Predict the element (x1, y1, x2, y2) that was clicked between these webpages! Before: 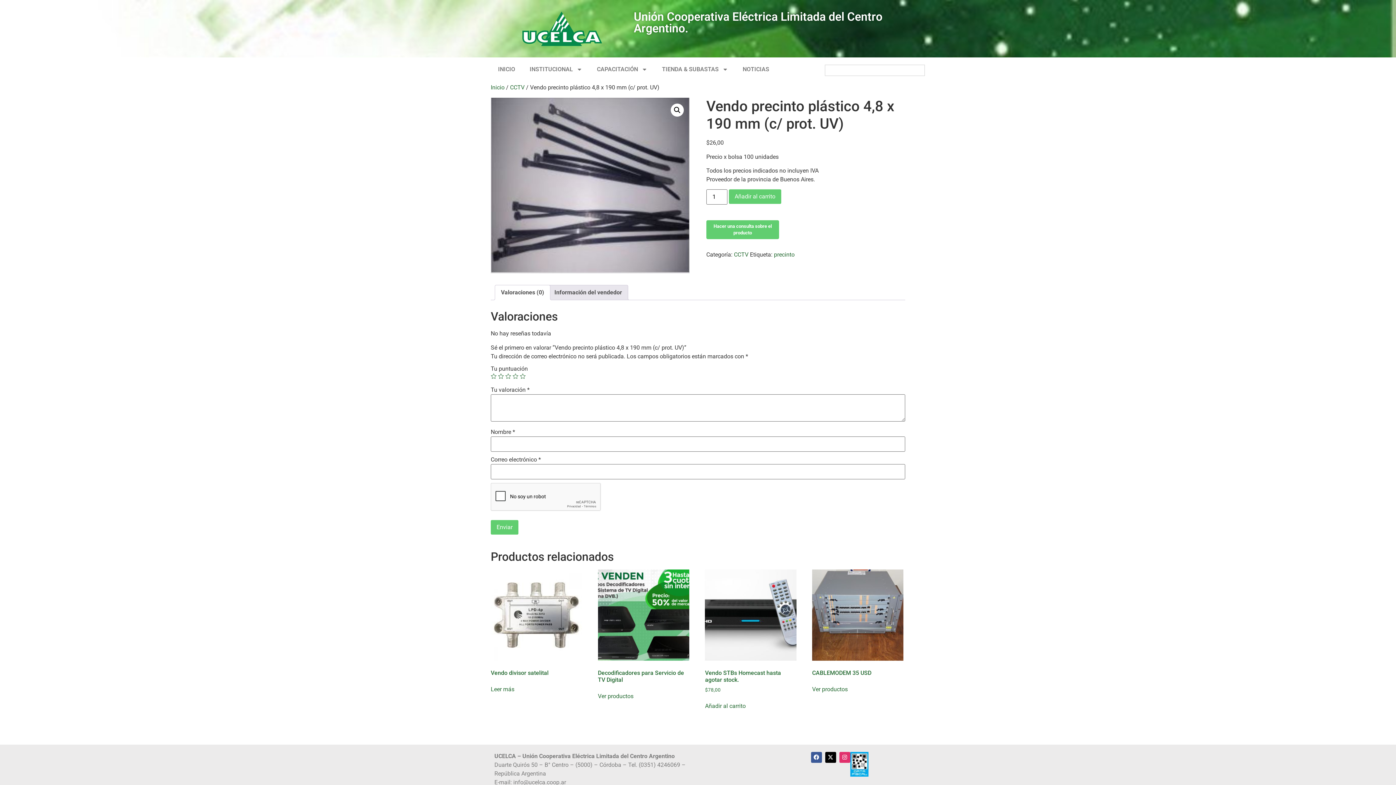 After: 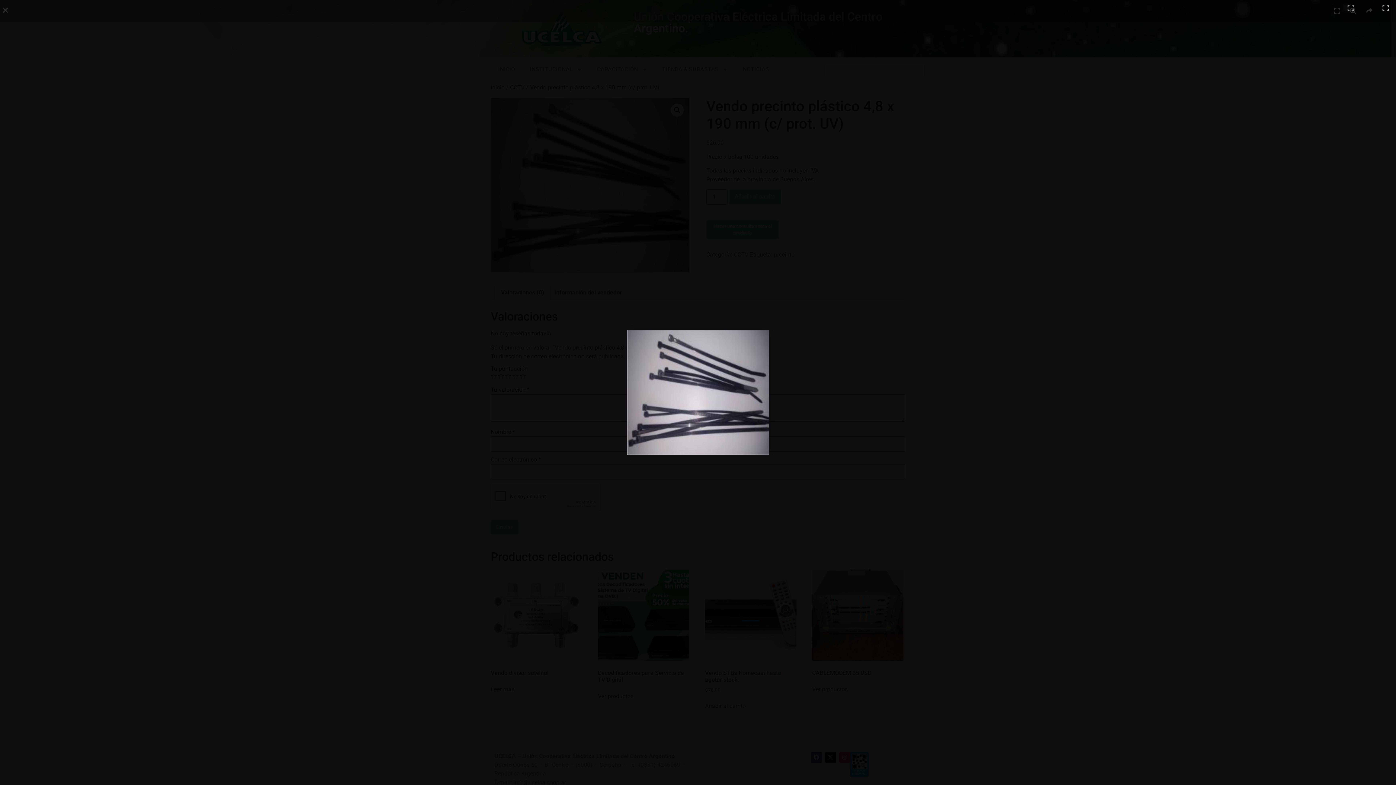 Action: bbox: (490, 97, 689, 273)